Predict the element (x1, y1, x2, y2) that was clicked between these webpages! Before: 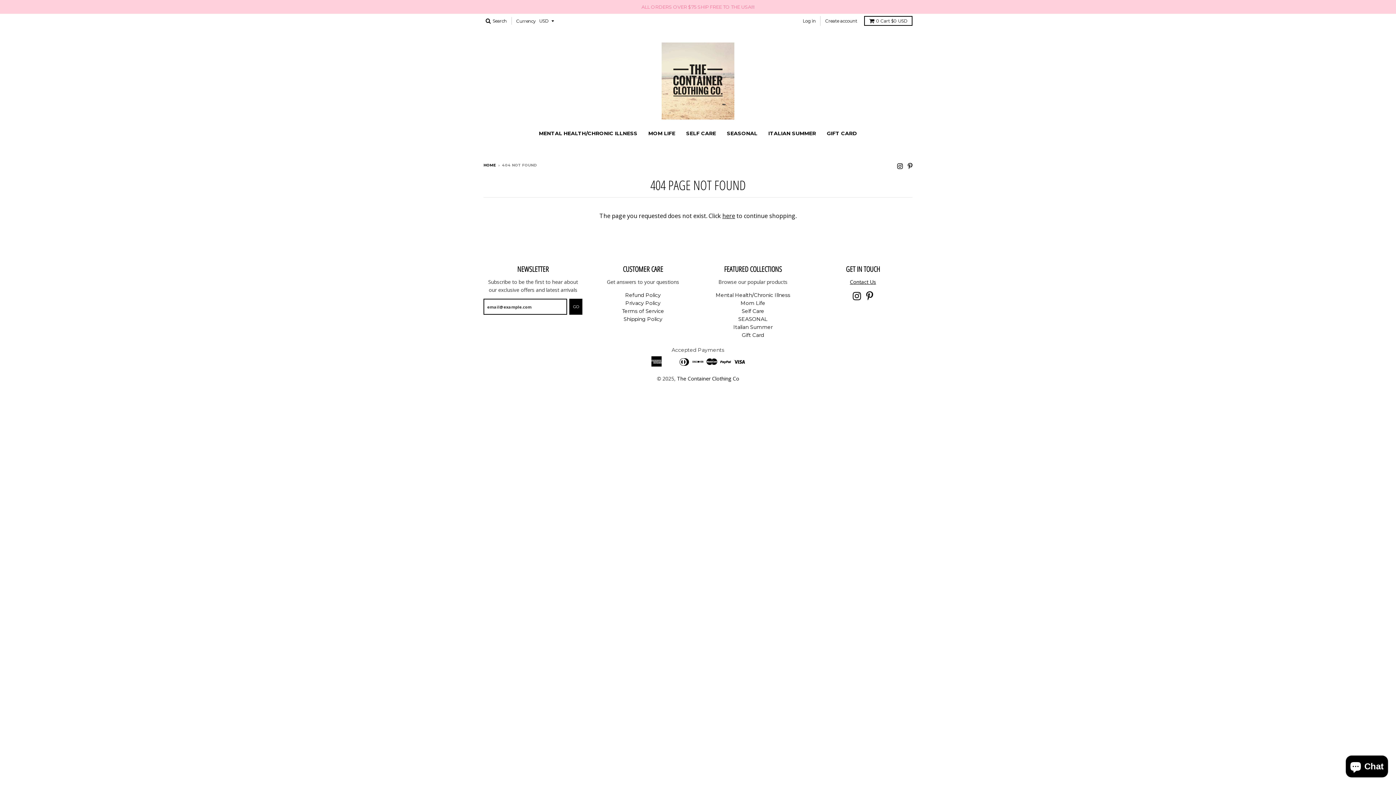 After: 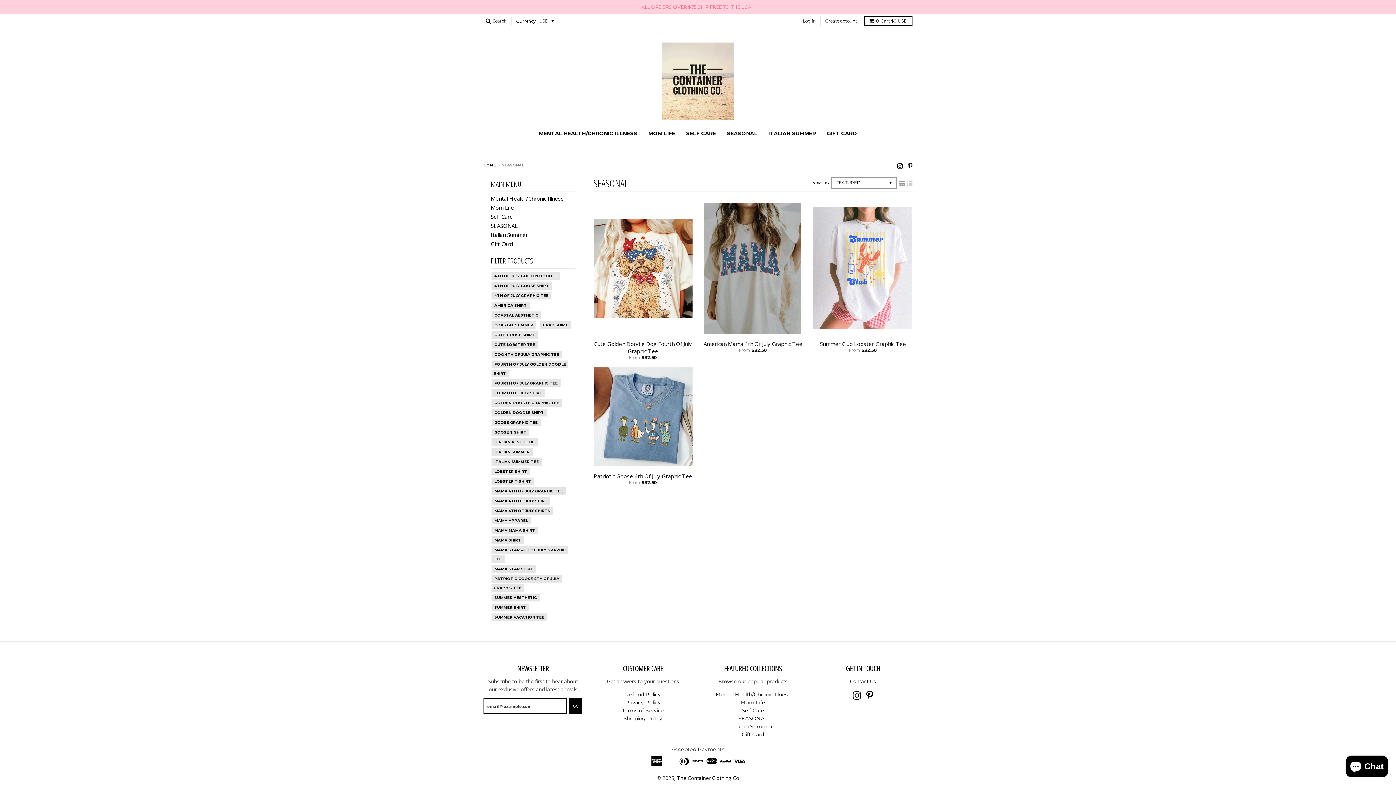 Action: bbox: (738, 316, 767, 322) label: SEASONAL